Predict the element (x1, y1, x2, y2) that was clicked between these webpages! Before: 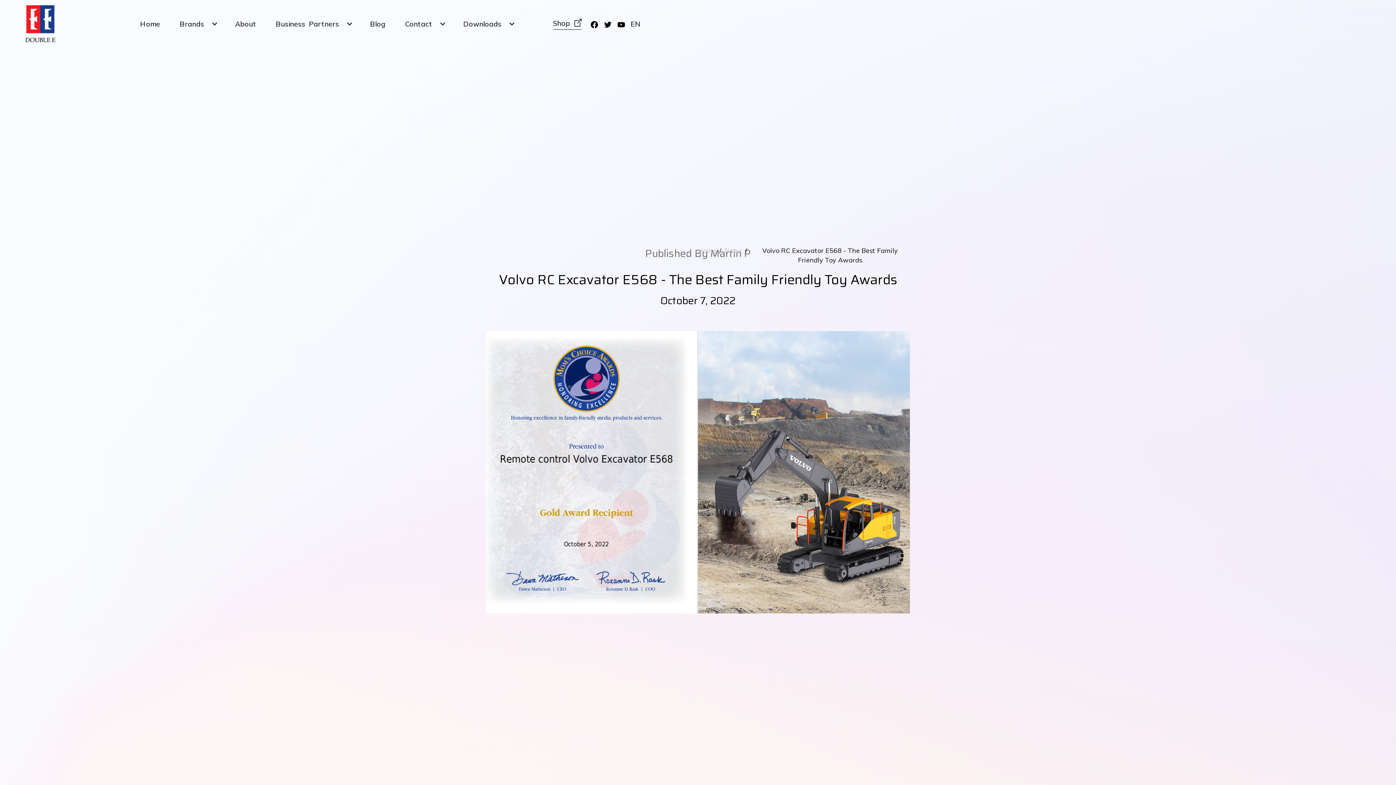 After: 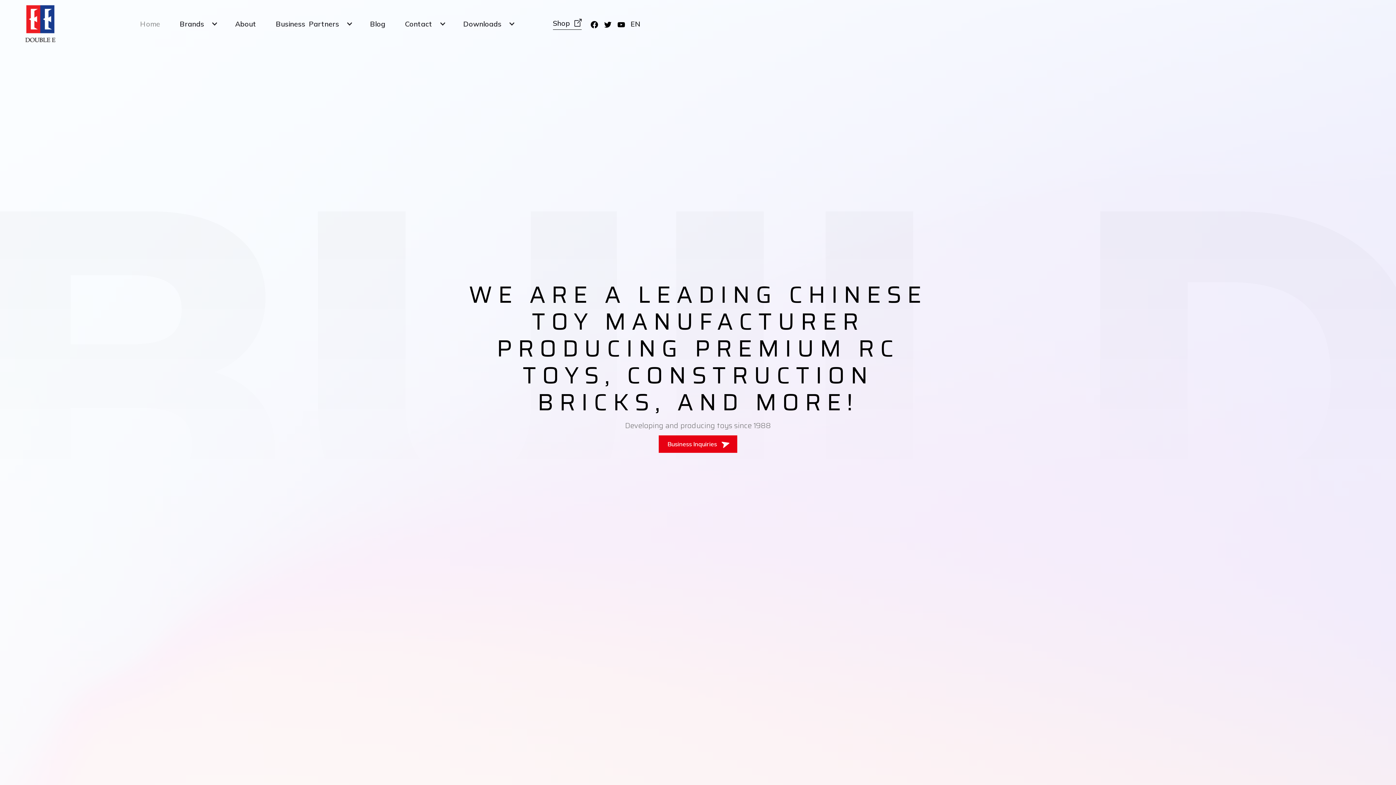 Action: label: Home bbox: (698, 245, 716, 264)